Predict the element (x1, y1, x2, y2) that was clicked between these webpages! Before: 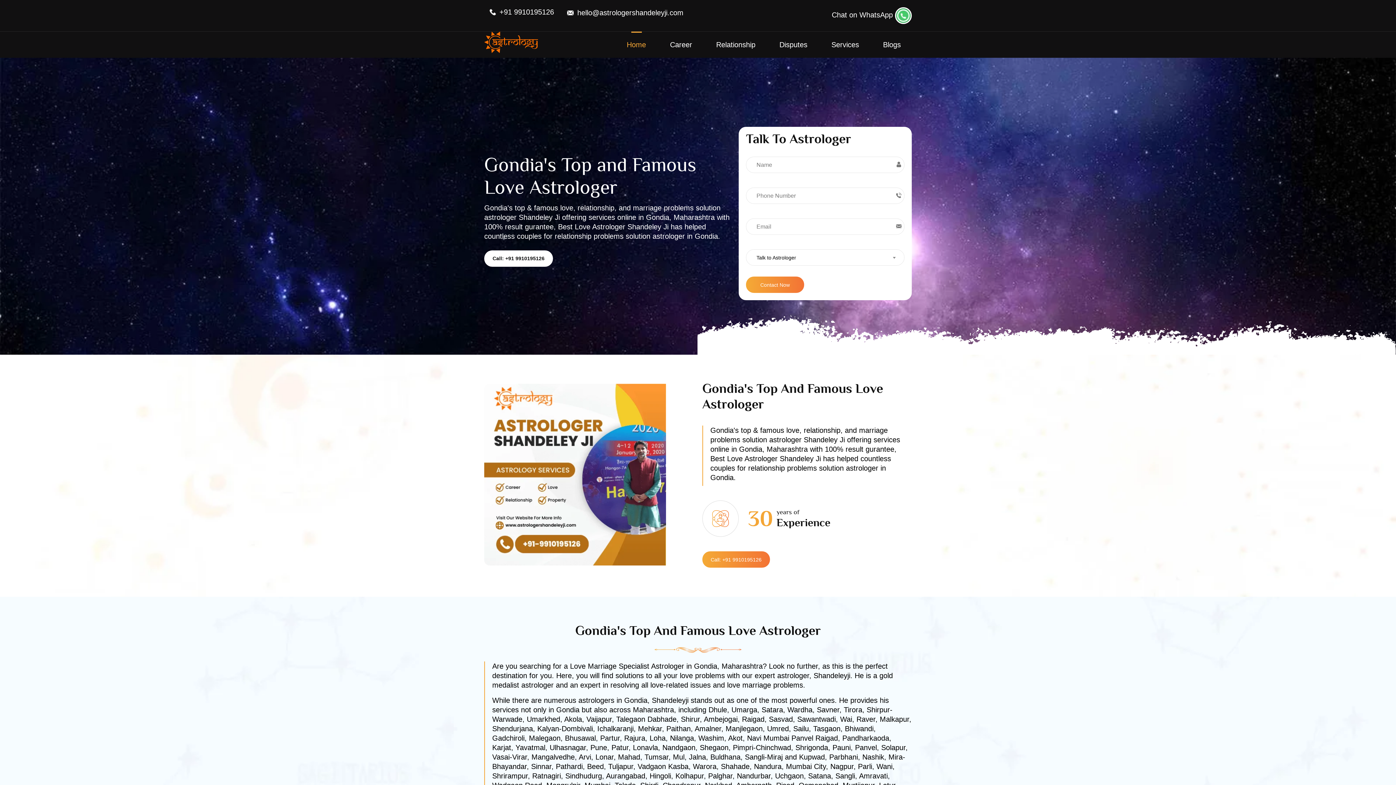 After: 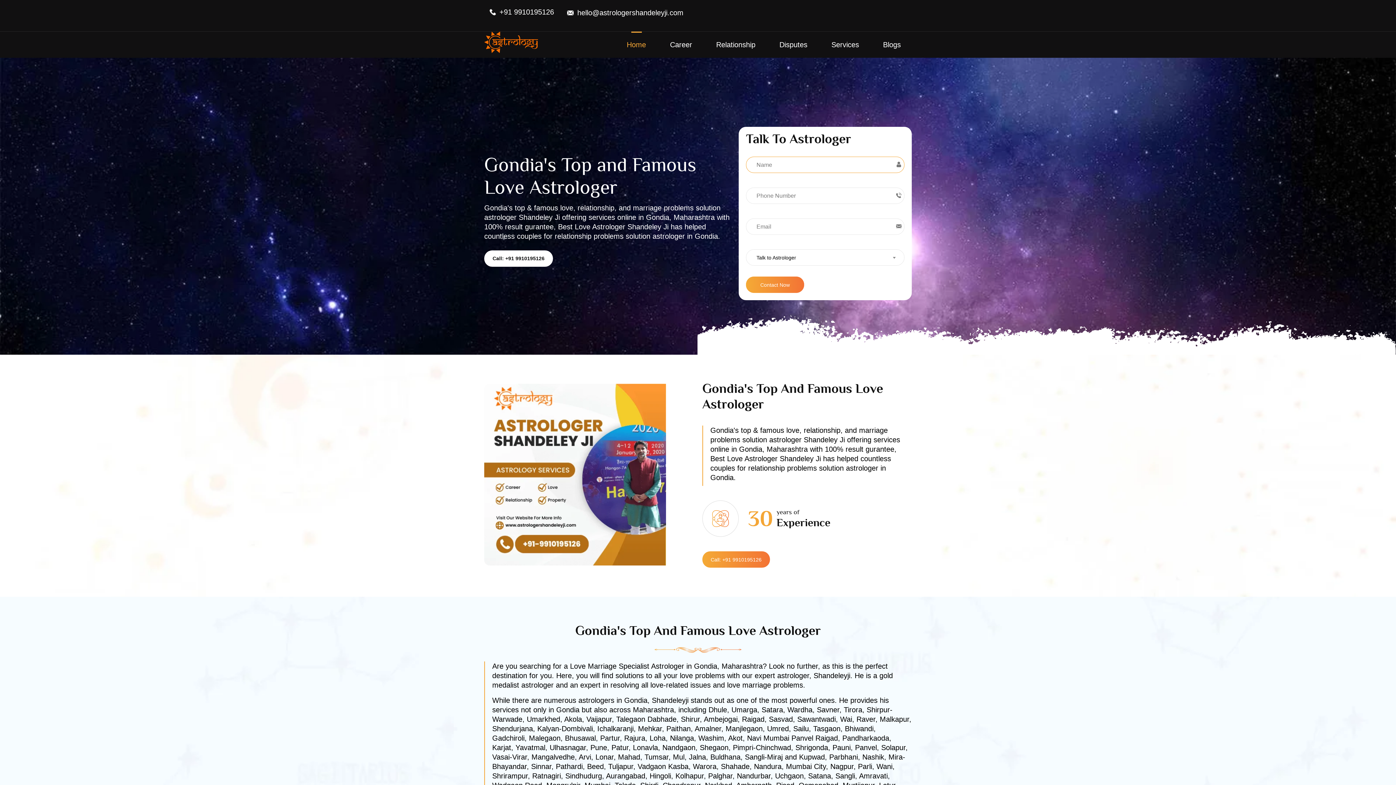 Action: bbox: (746, 276, 804, 293) label: Contact Now